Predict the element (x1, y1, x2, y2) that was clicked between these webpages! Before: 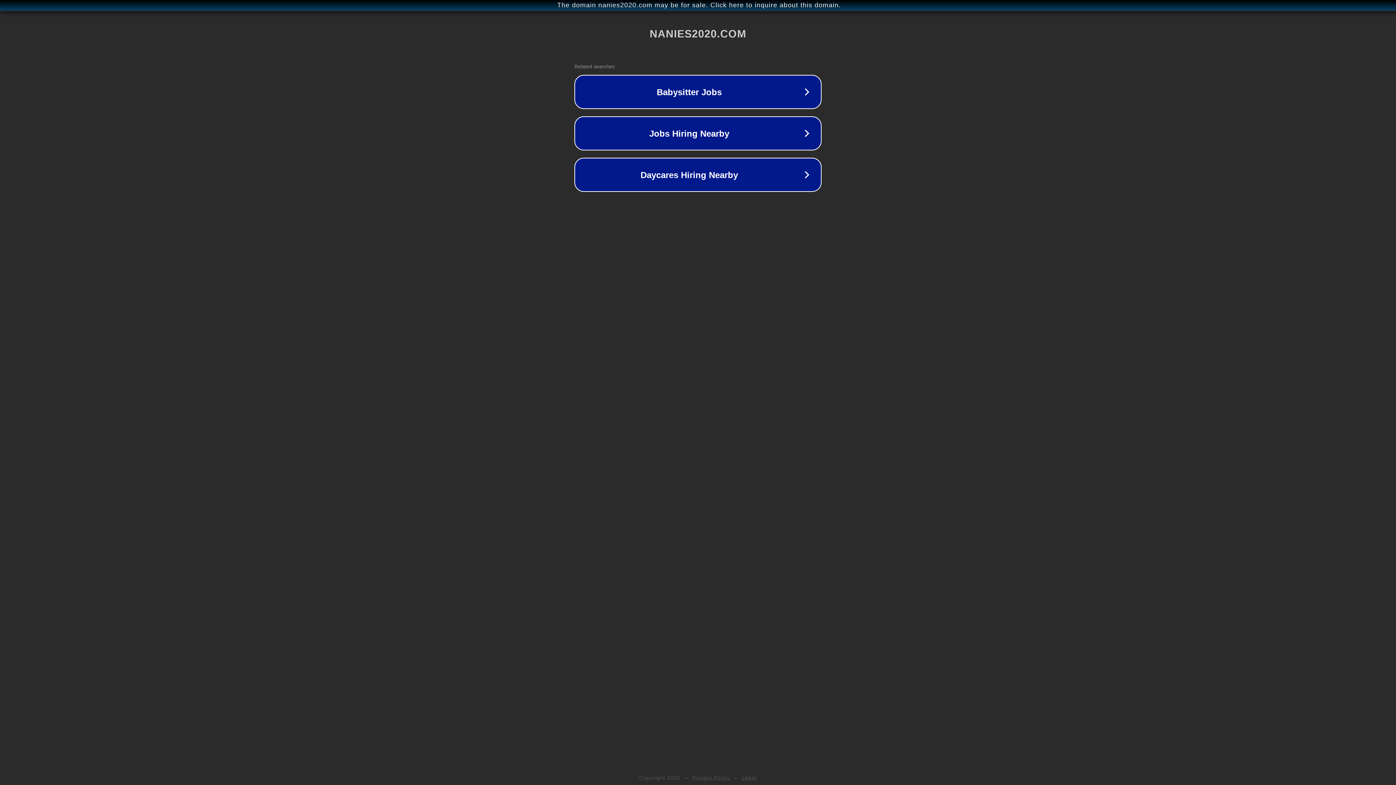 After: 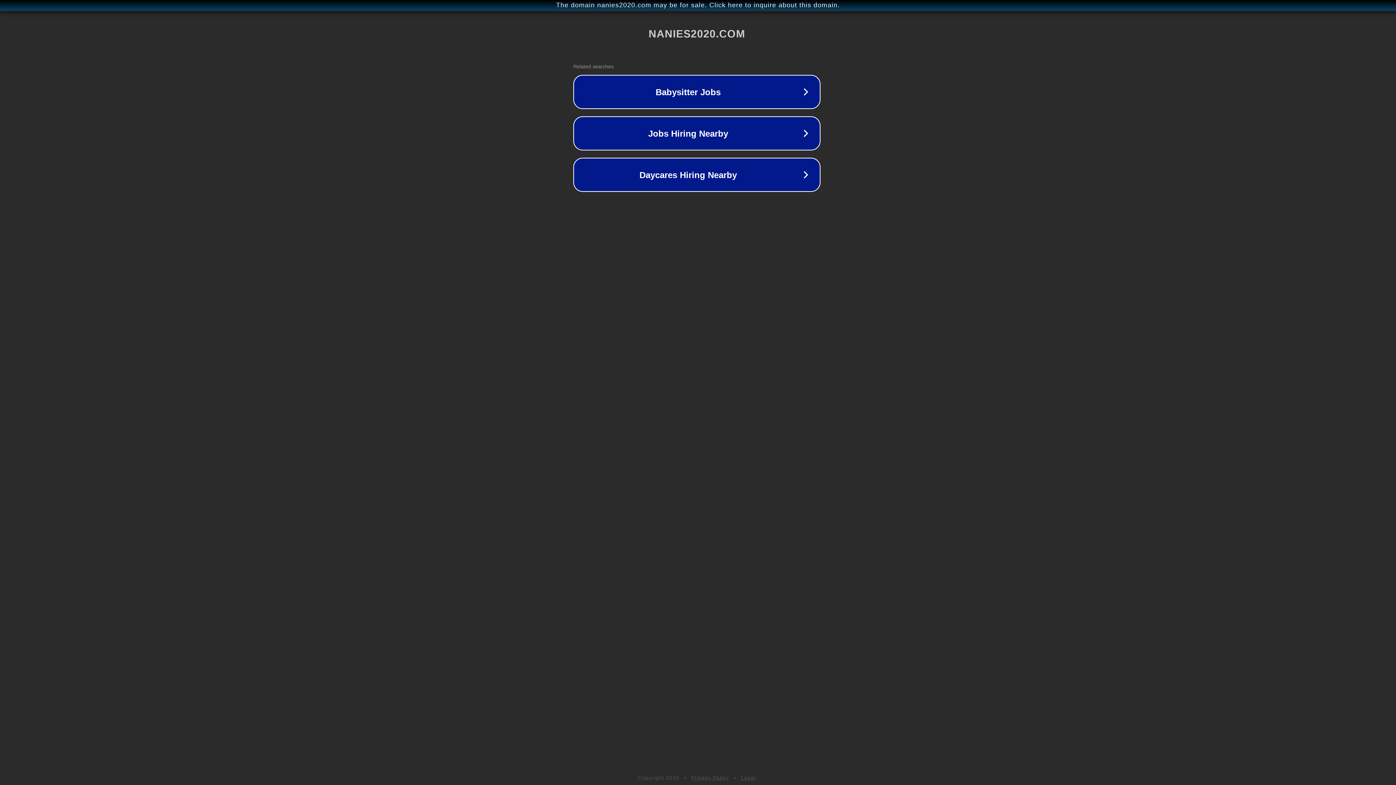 Action: label: The domain nanies2020.com may be for sale. Click here to inquire about this domain. bbox: (1, 1, 1397, 9)